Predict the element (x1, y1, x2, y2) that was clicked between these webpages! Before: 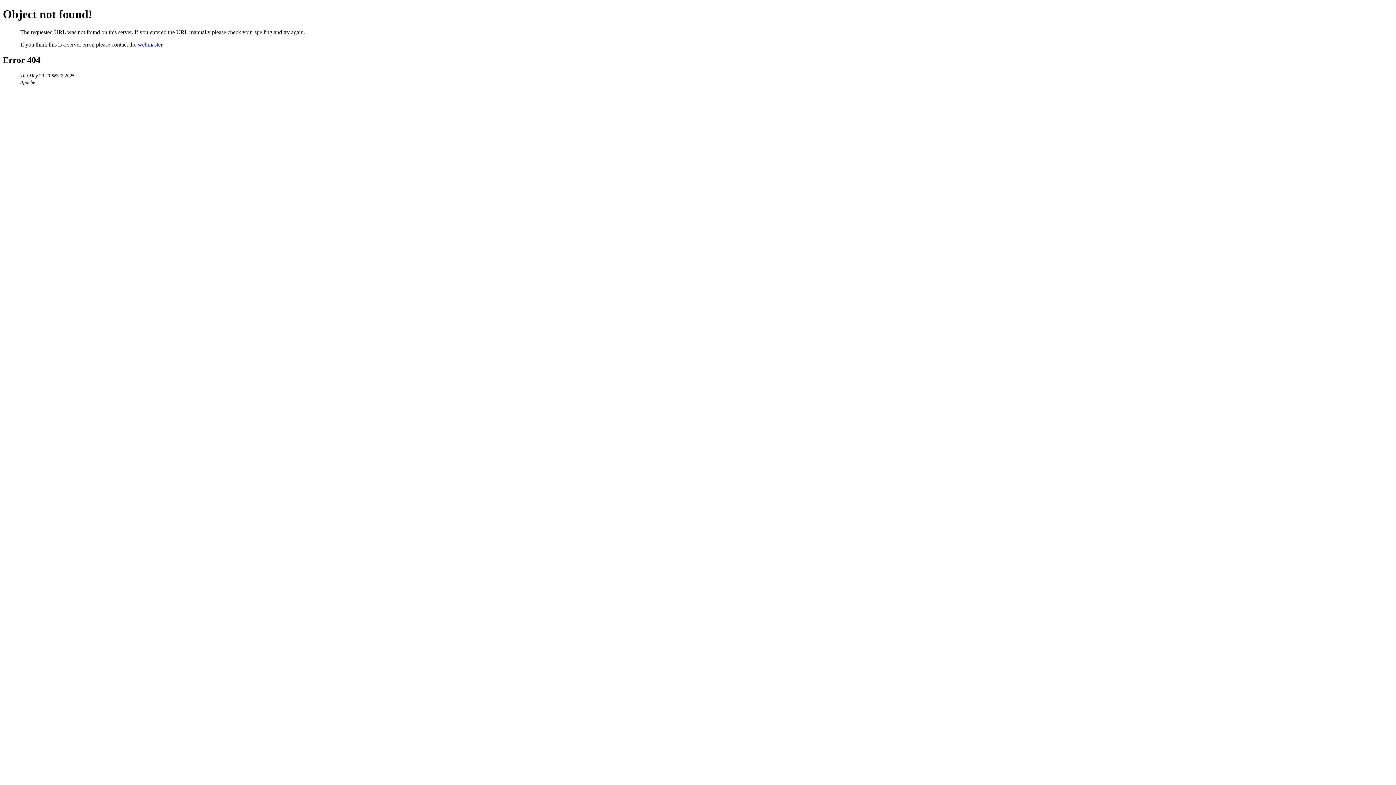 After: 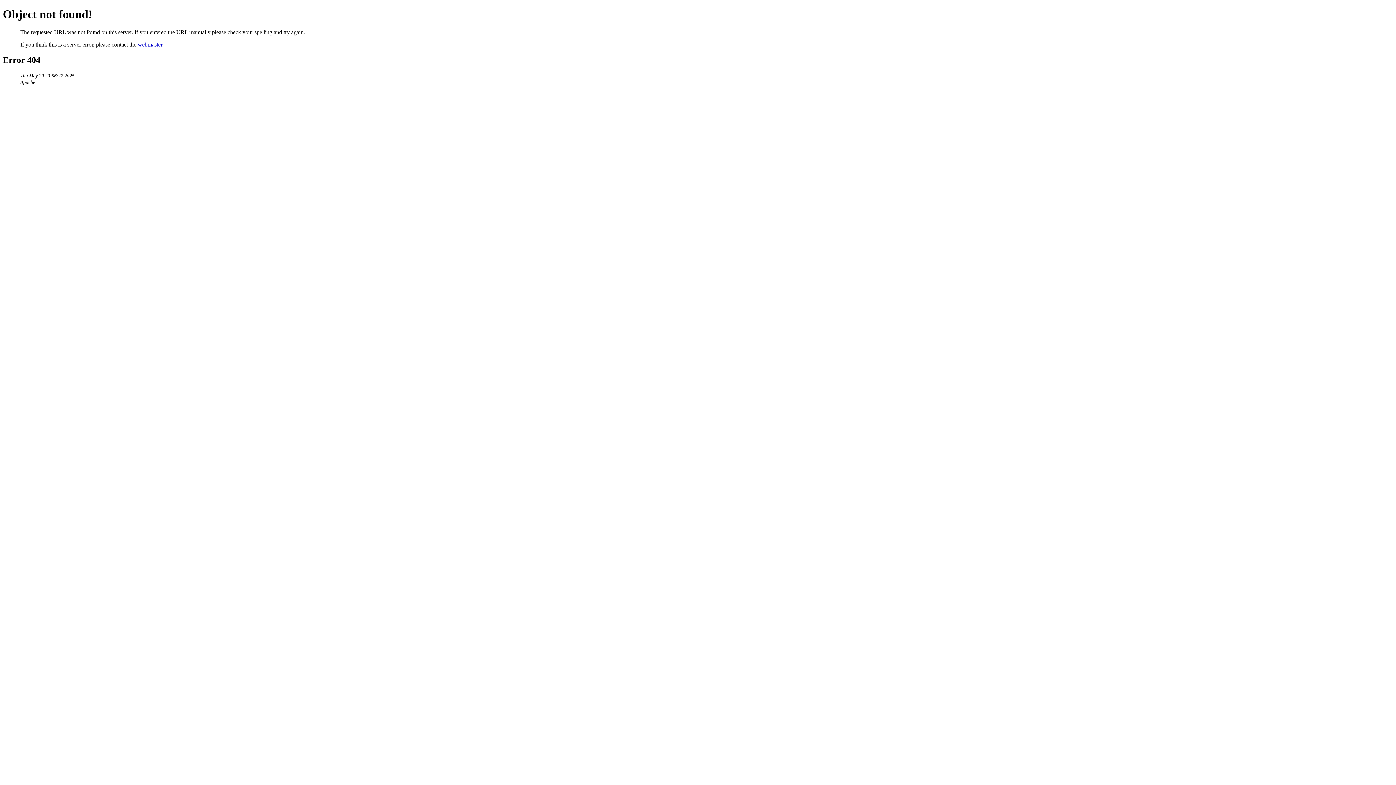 Action: label: webmaster bbox: (137, 41, 162, 47)